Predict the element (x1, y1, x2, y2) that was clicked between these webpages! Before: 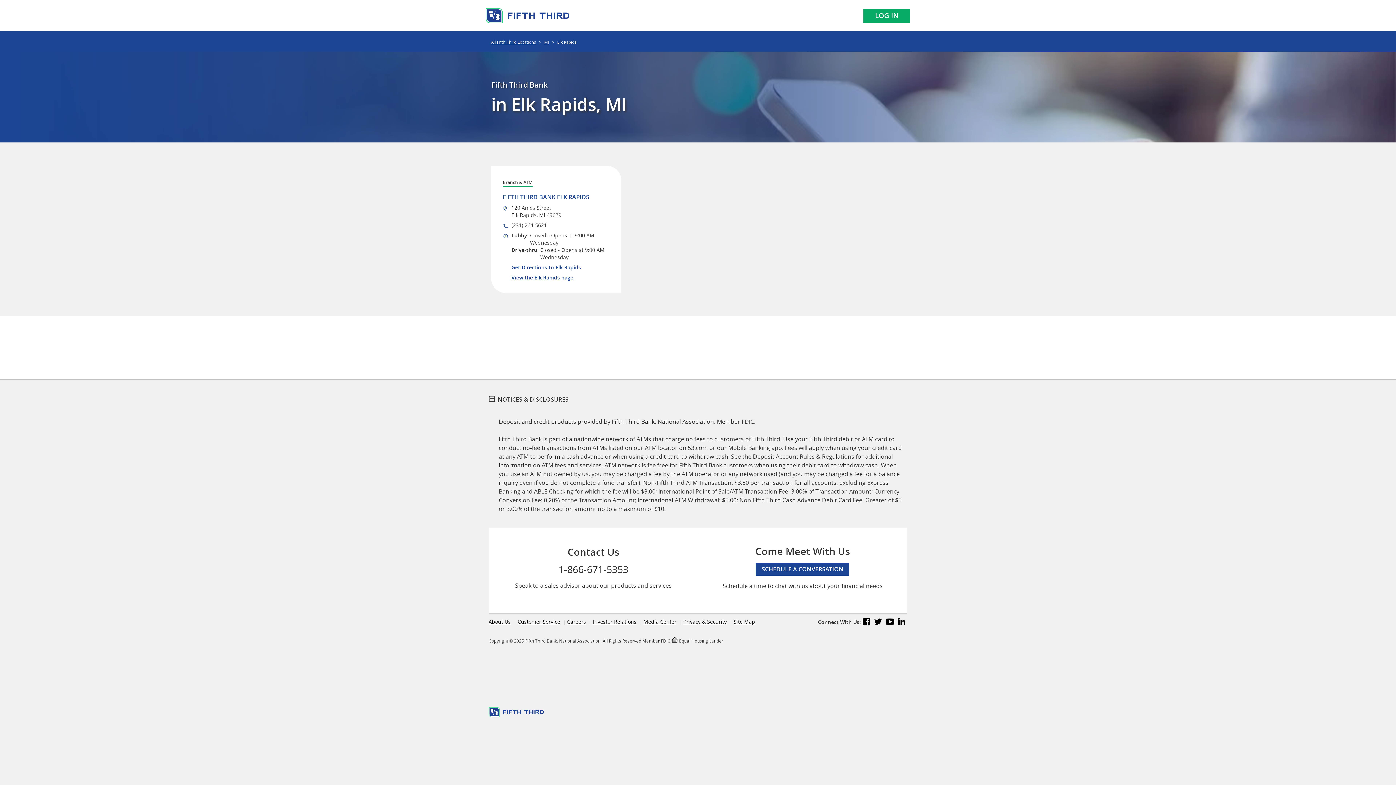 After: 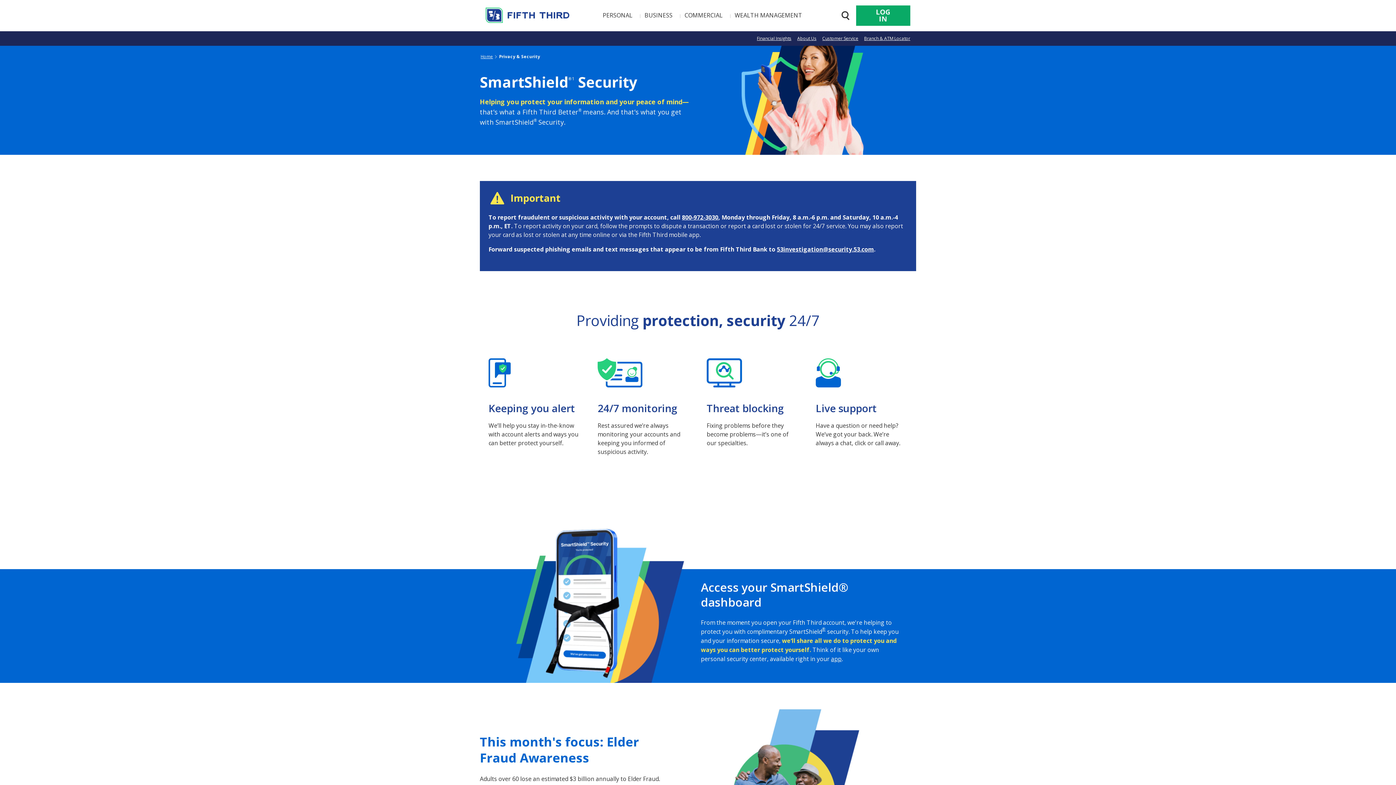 Action: label: Privacy & Security bbox: (683, 617, 733, 626)